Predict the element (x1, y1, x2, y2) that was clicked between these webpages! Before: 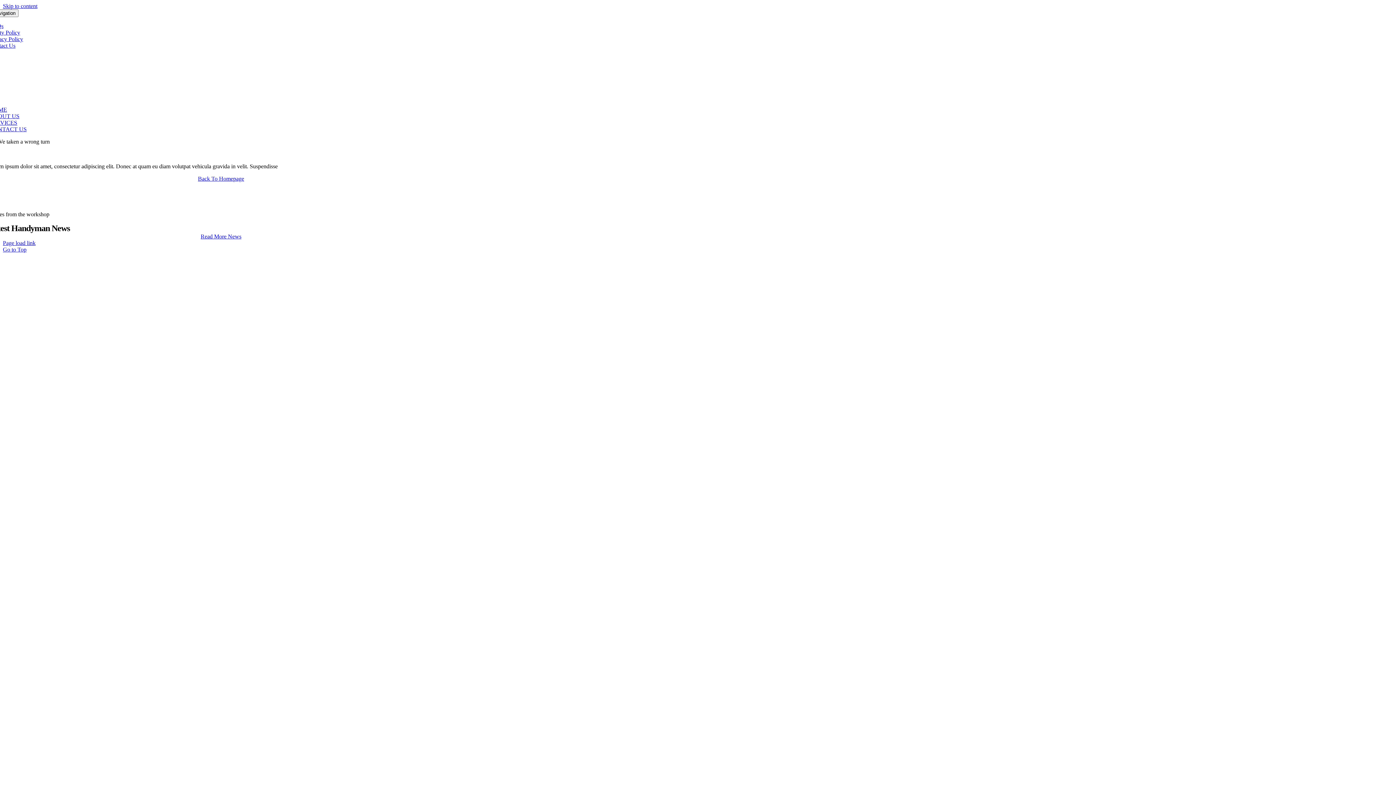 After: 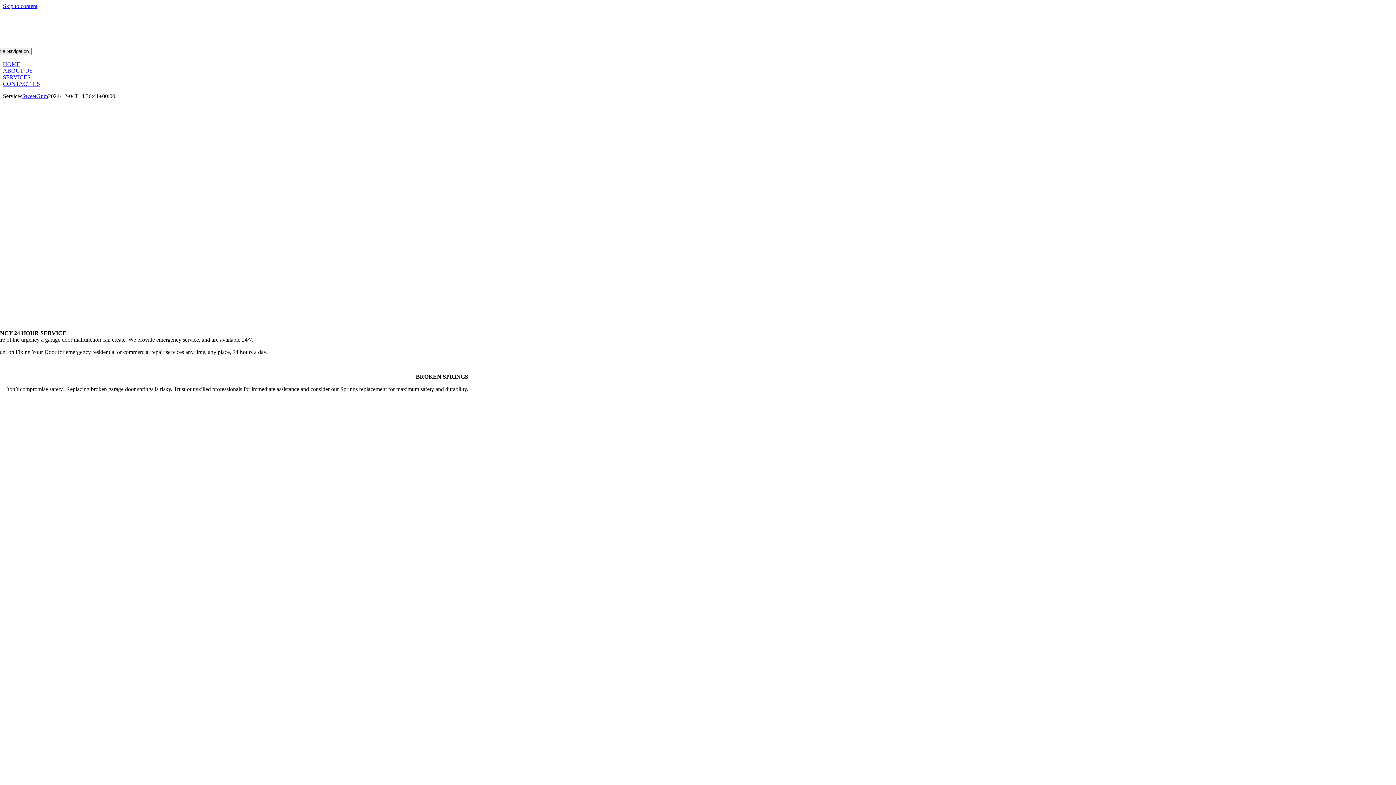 Action: label: SERVICES bbox: (-10, 119, 17, 125)